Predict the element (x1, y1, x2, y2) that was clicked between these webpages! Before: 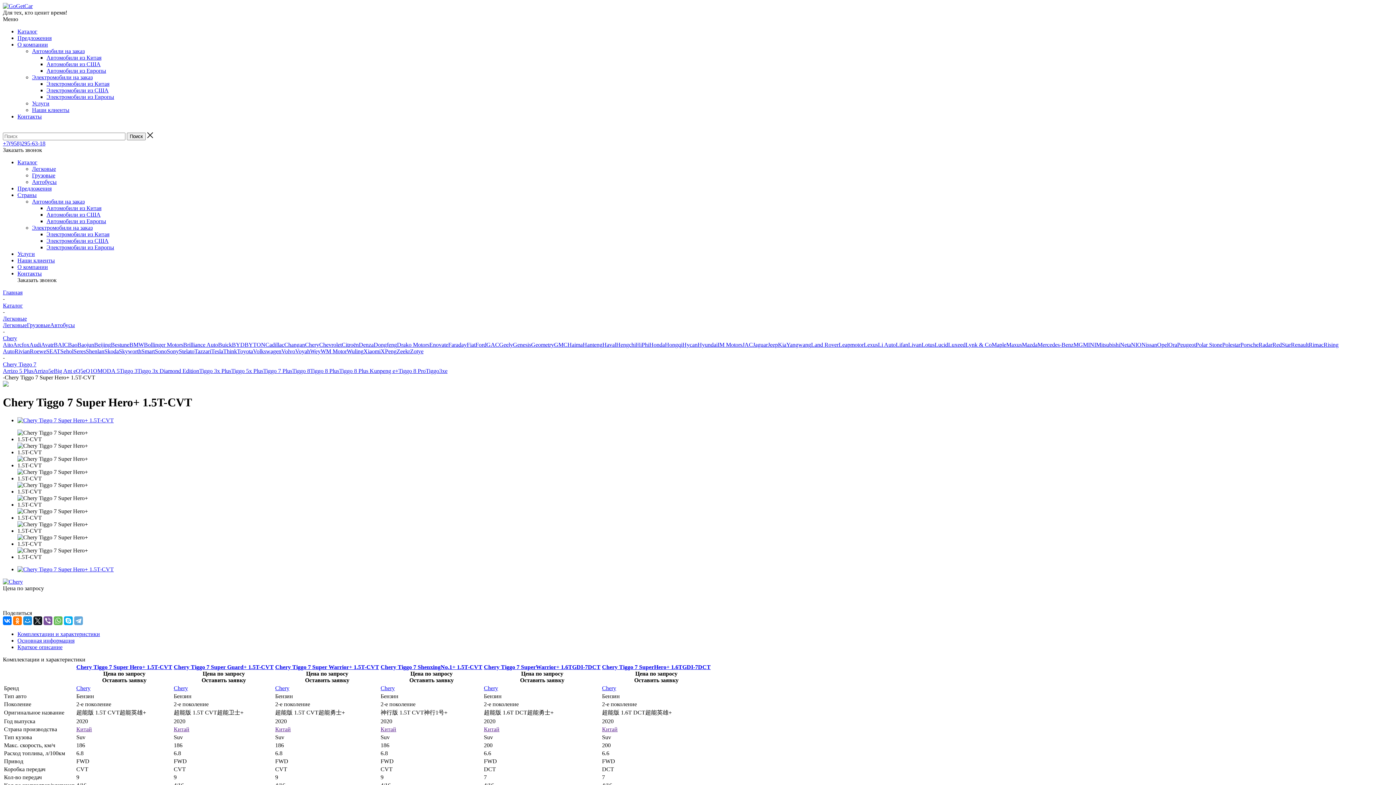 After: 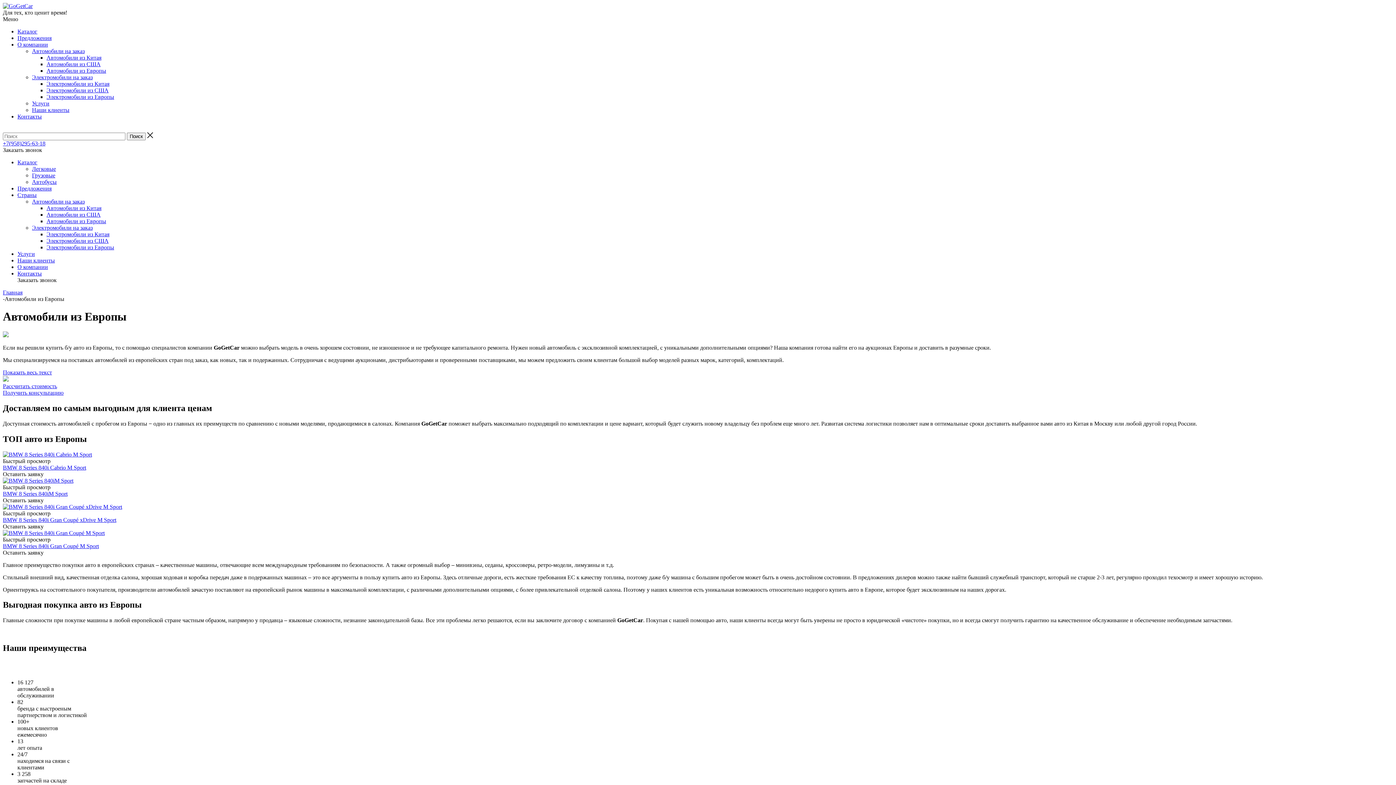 Action: label: Автомобили из Европы bbox: (46, 218, 106, 224)